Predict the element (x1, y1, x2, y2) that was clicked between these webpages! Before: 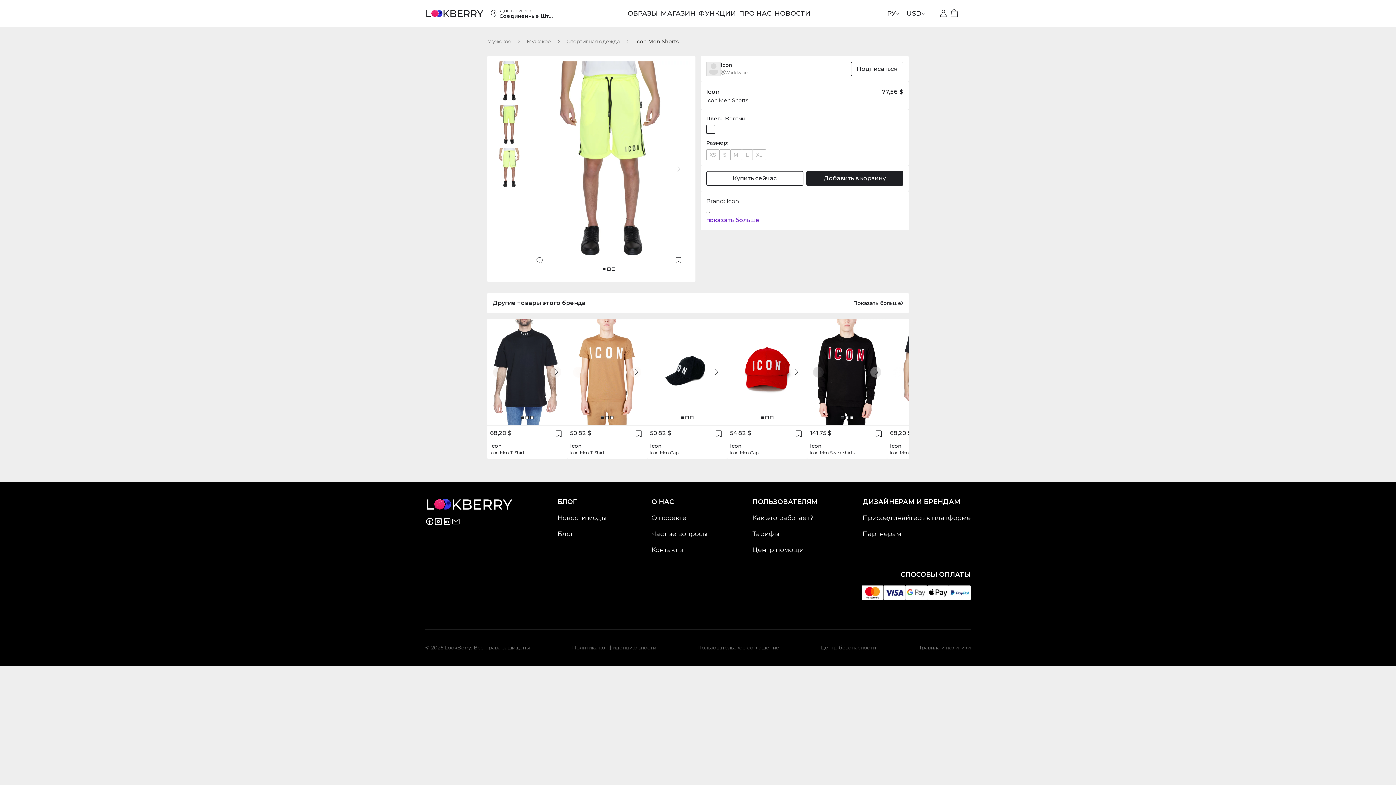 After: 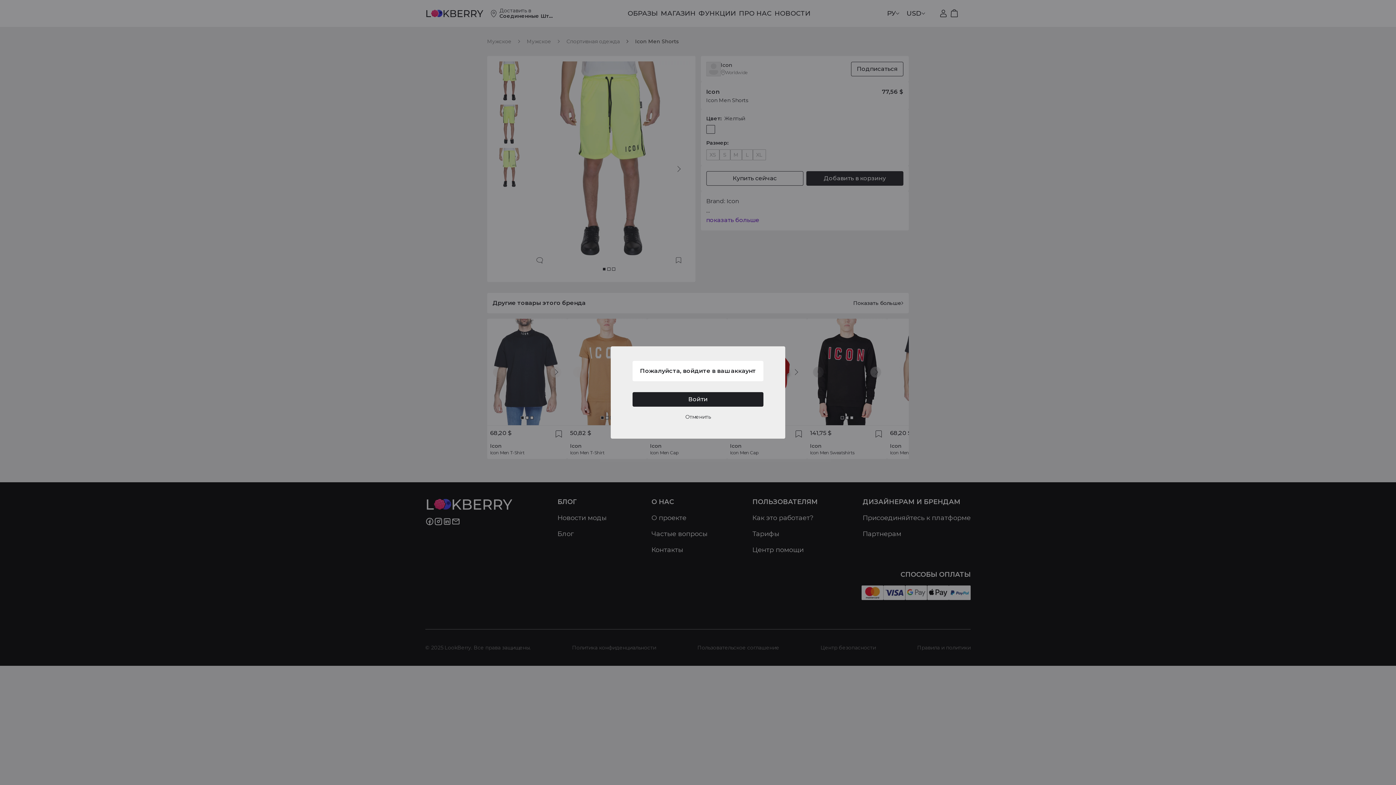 Action: bbox: (713, 428, 724, 439)